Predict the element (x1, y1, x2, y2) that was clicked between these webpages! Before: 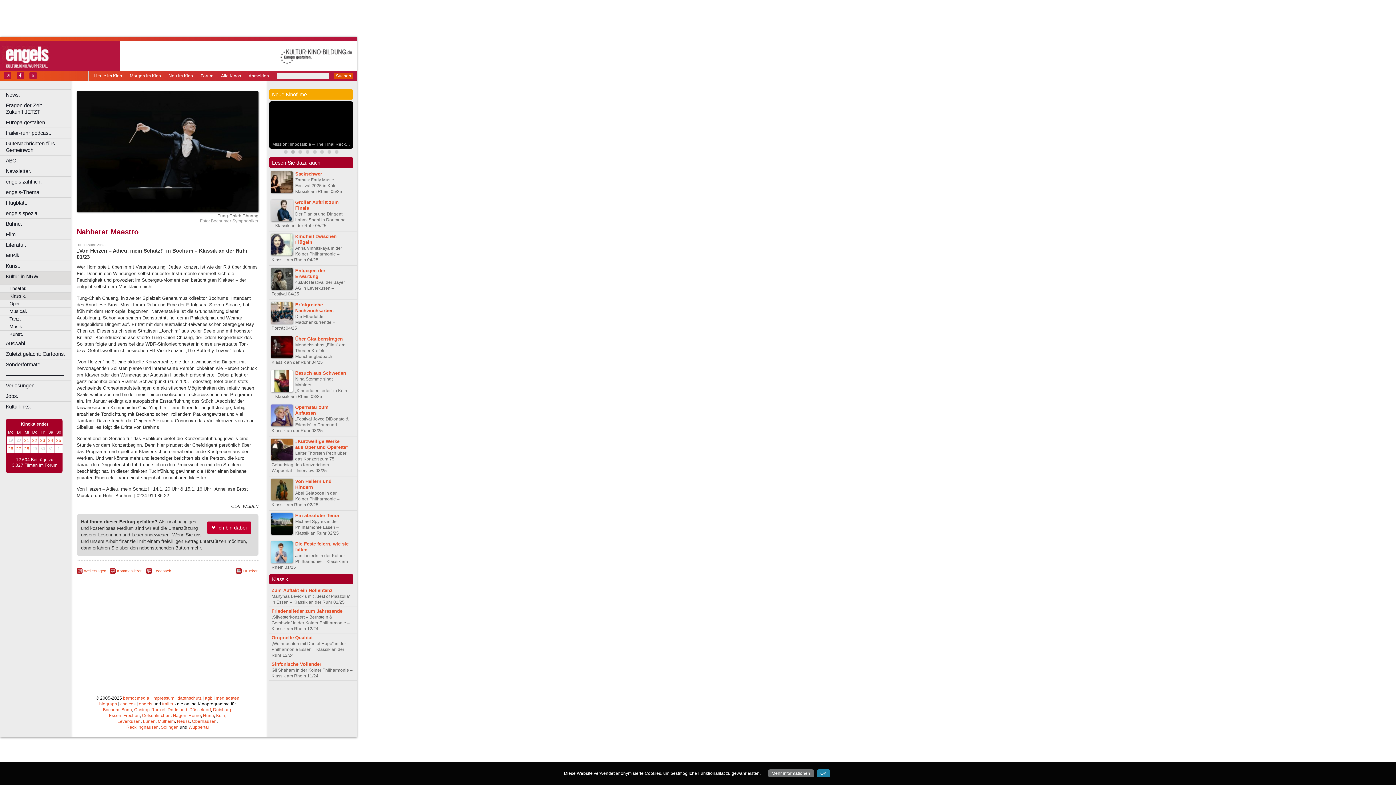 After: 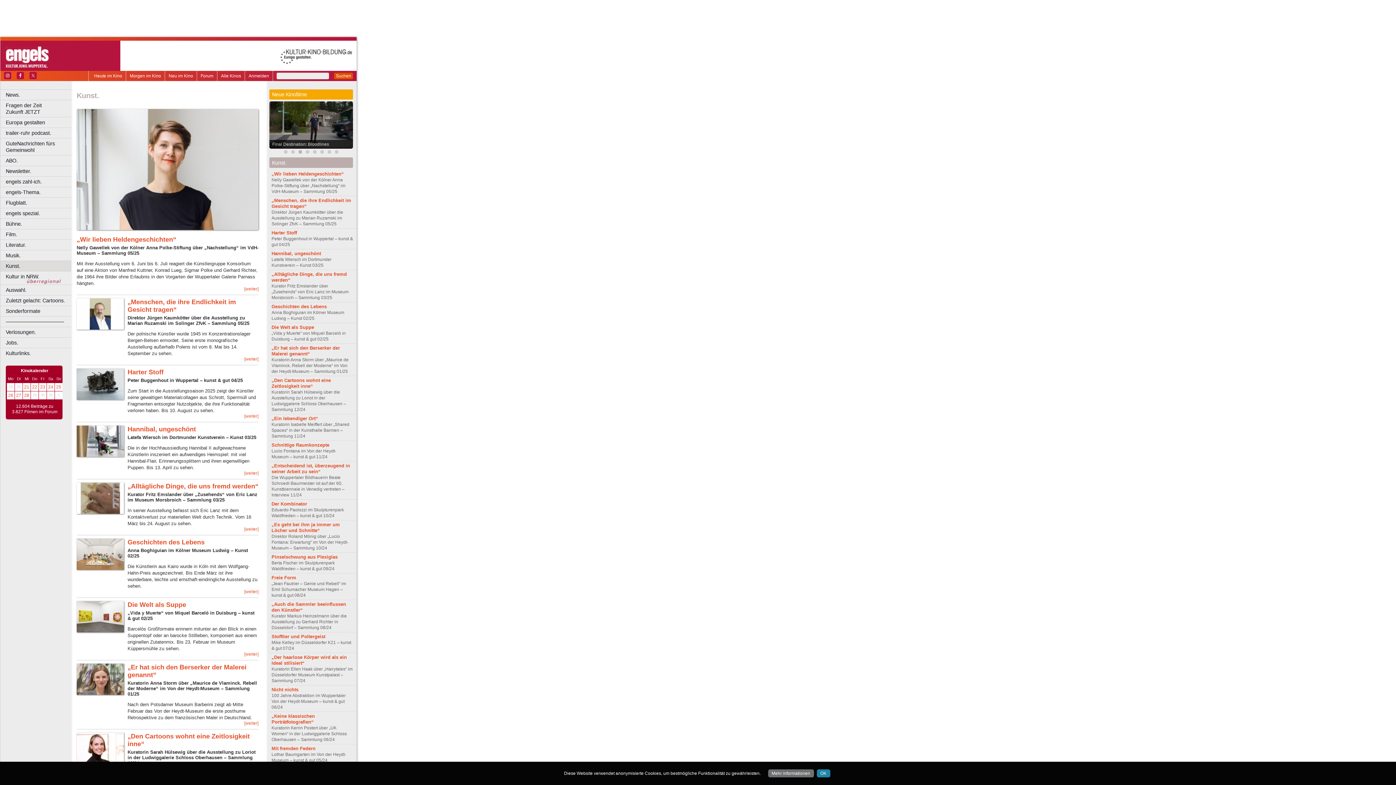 Action: label: Kunst. bbox: (0, 261, 74, 271)